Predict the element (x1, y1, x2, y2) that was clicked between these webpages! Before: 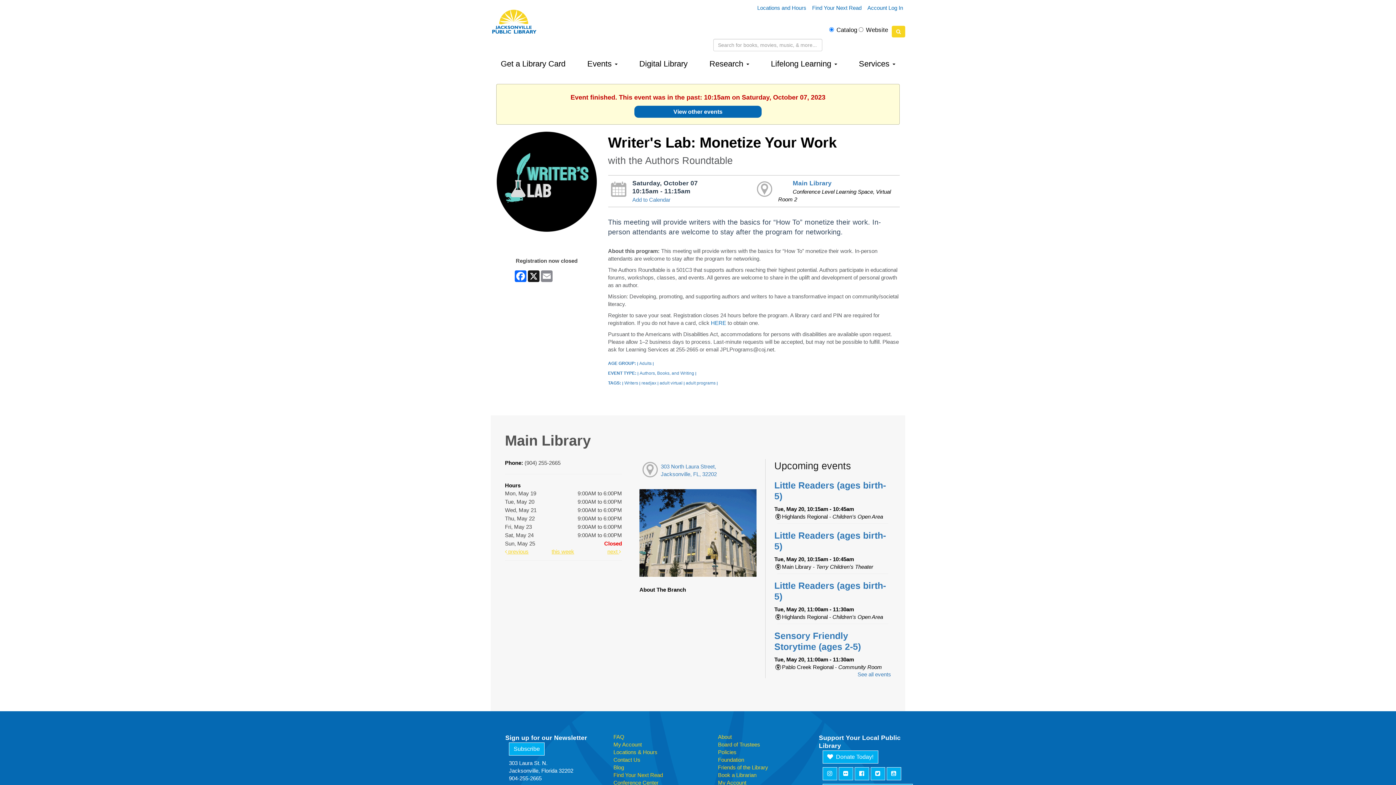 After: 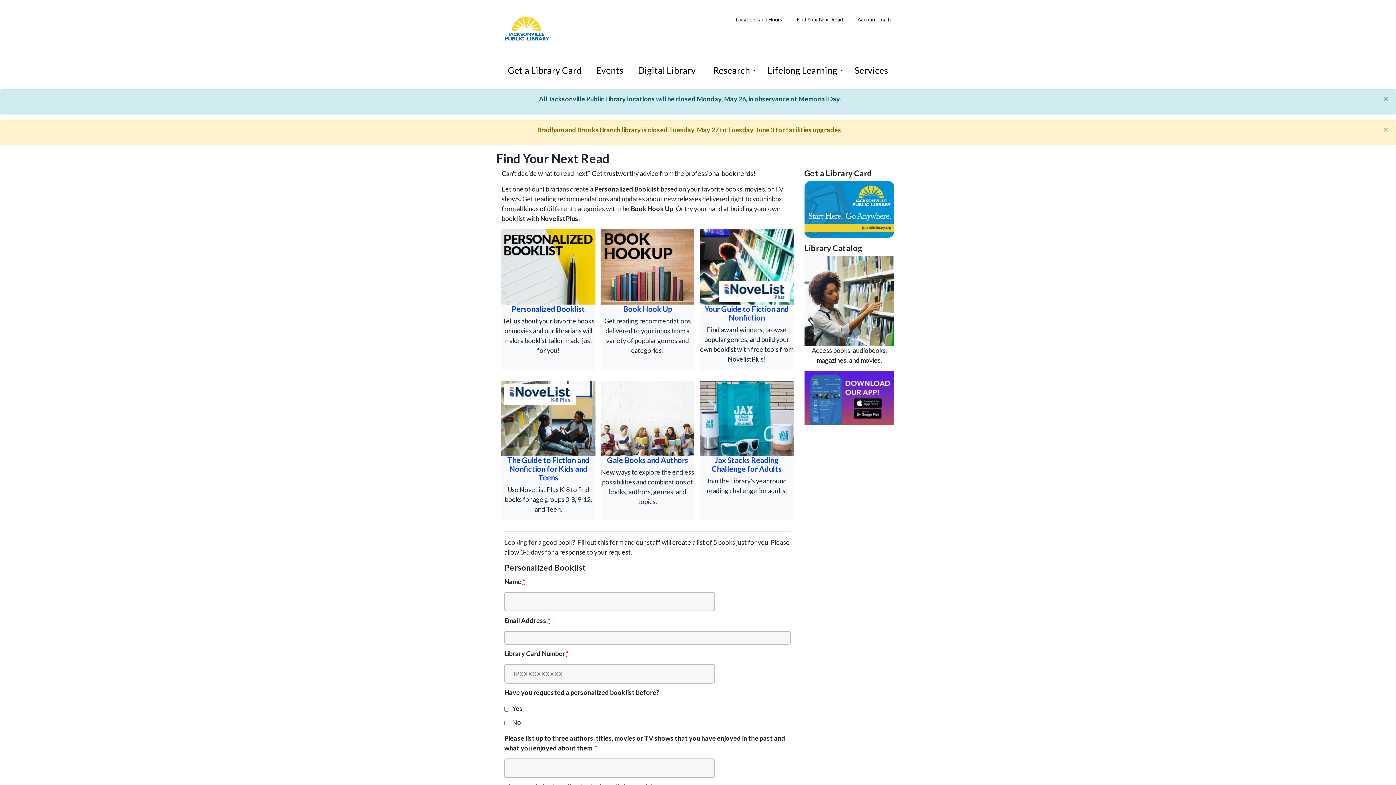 Action: label: Find Your Next Read bbox: (810, 0, 864, 15)